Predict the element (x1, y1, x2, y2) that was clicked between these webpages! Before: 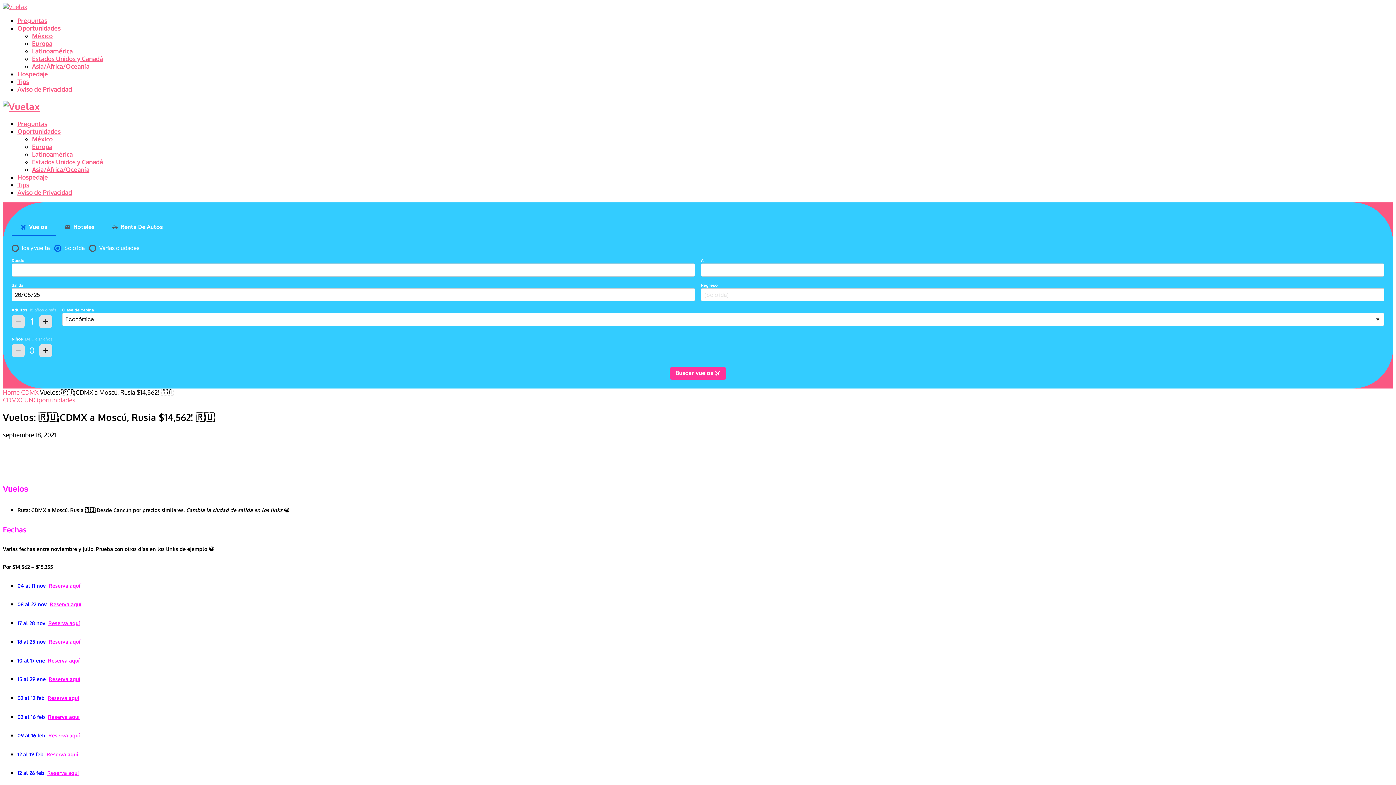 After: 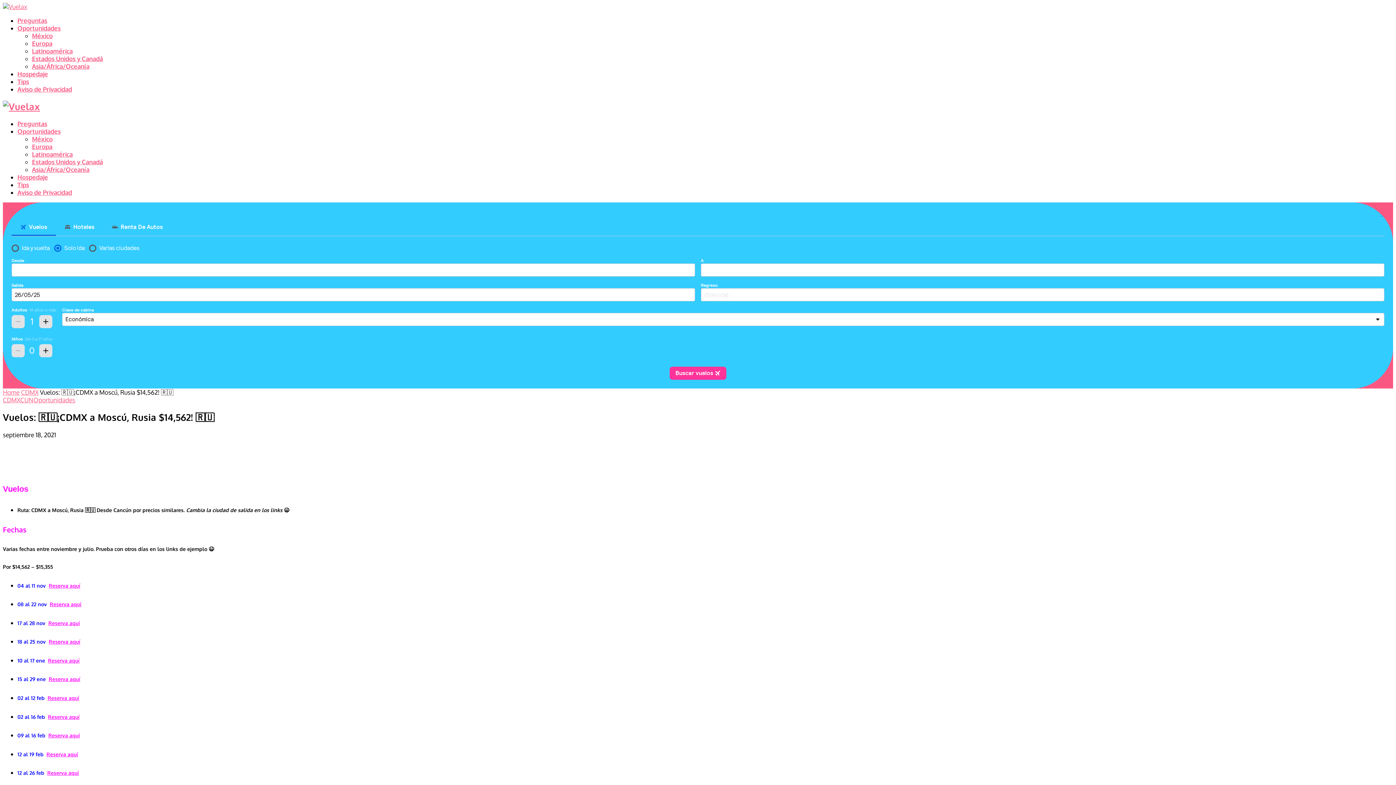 Action: label: Hospedaje bbox: (17, 70, 48, 77)